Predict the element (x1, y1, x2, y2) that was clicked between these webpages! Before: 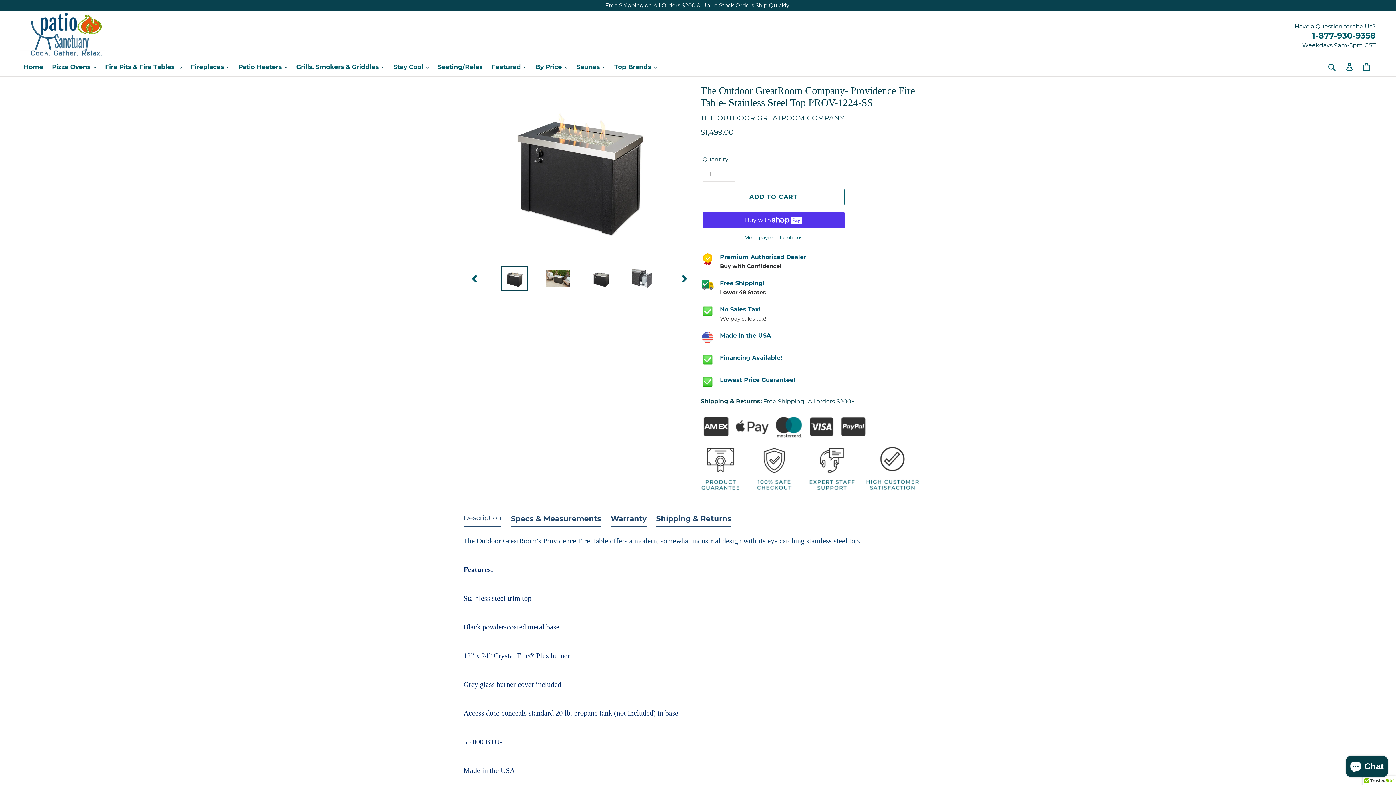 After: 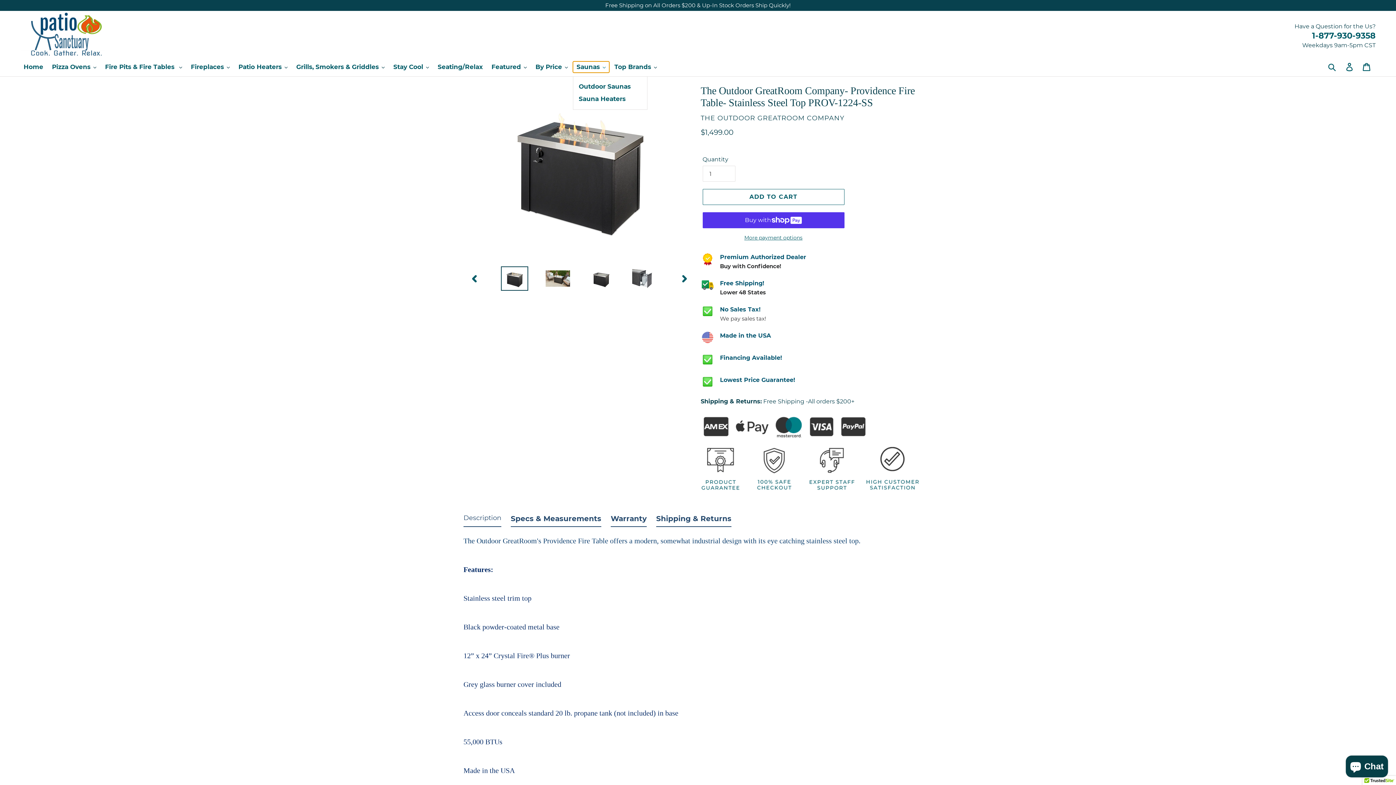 Action: label: Saunas bbox: (573, 61, 609, 72)